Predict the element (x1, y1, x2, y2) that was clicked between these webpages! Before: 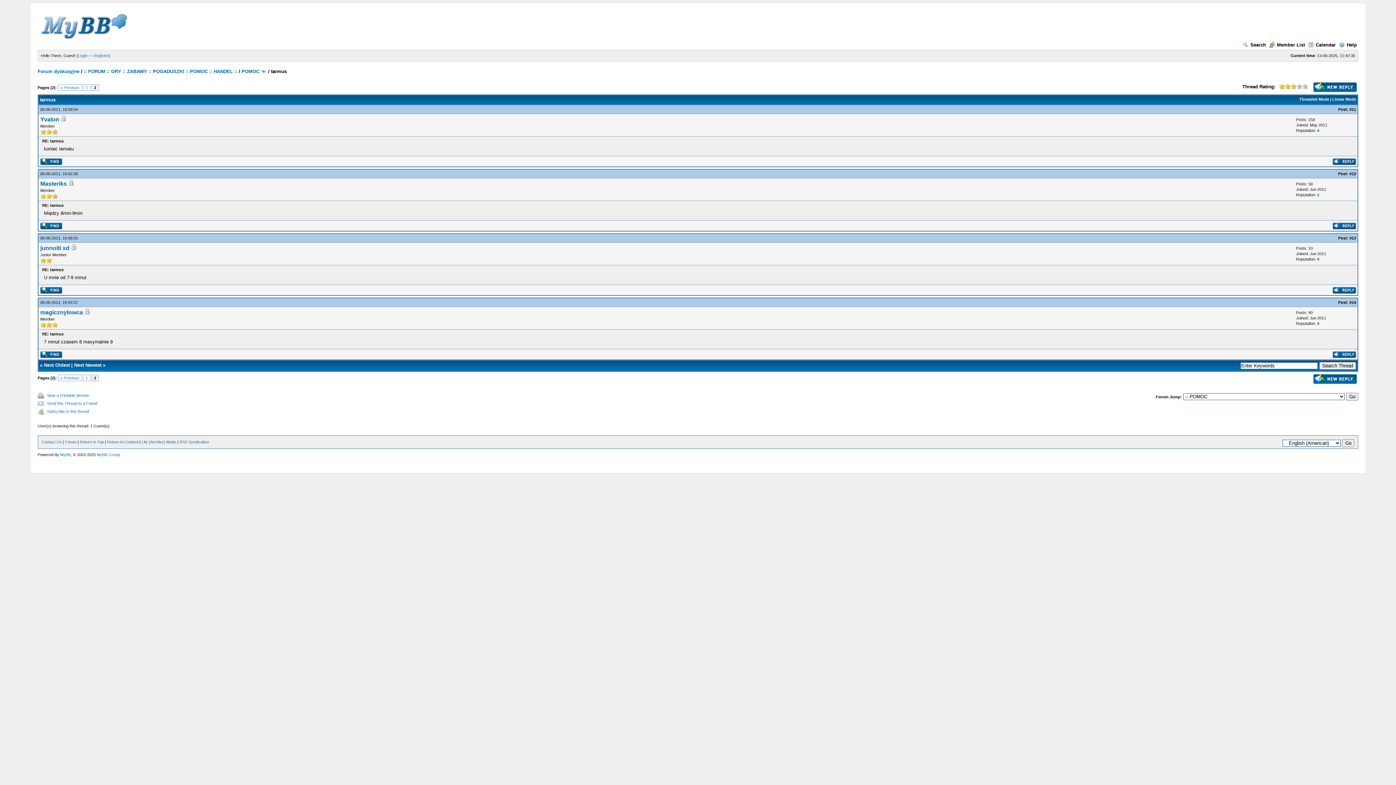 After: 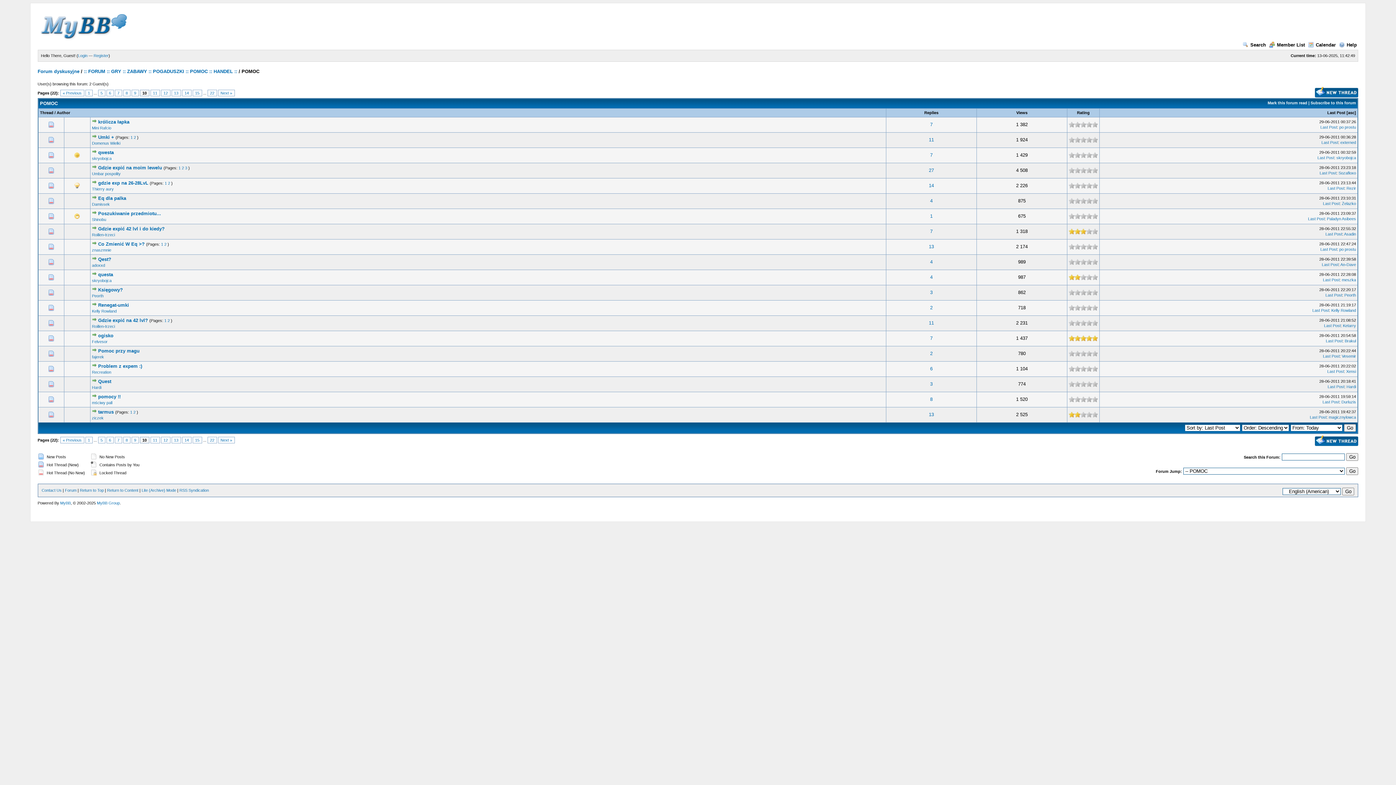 Action: bbox: (241, 68, 259, 74) label: POMOC